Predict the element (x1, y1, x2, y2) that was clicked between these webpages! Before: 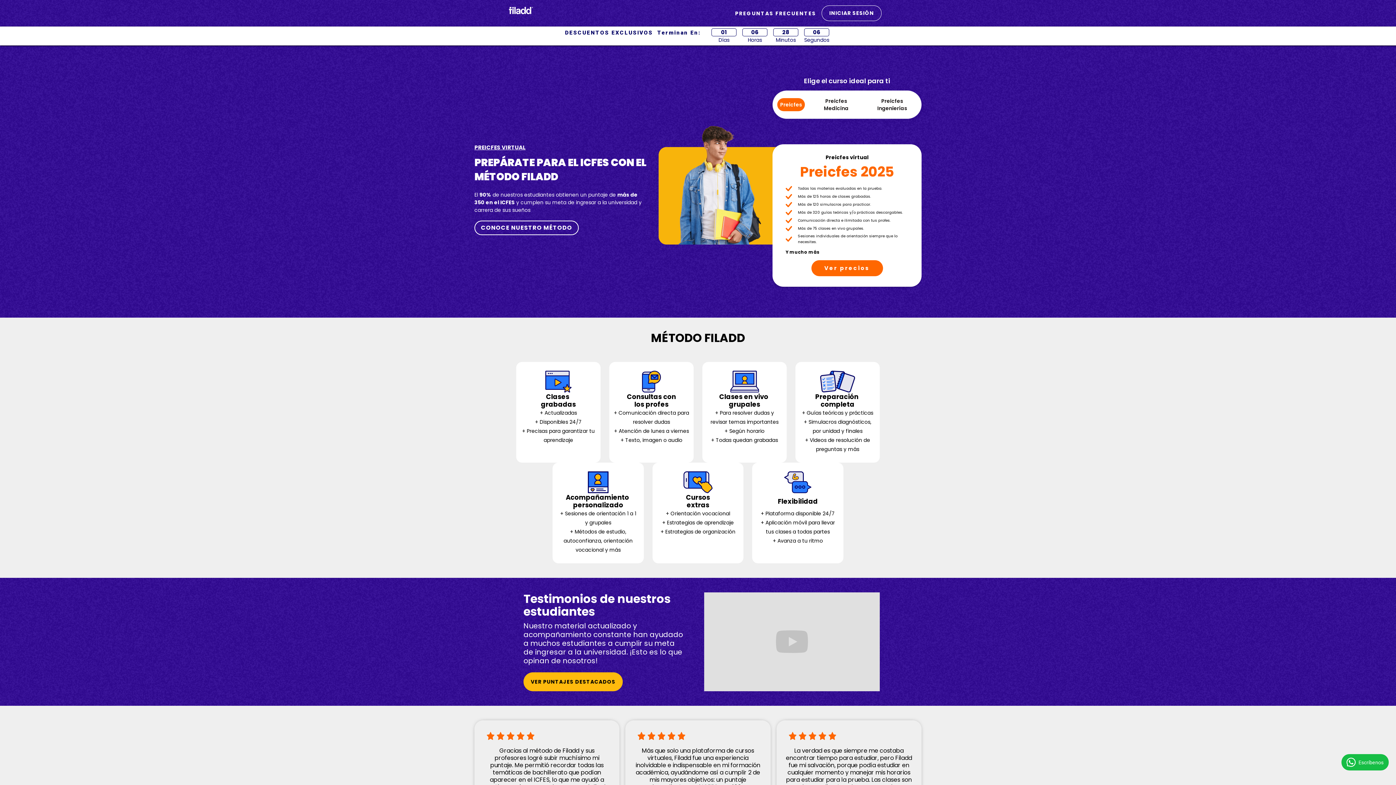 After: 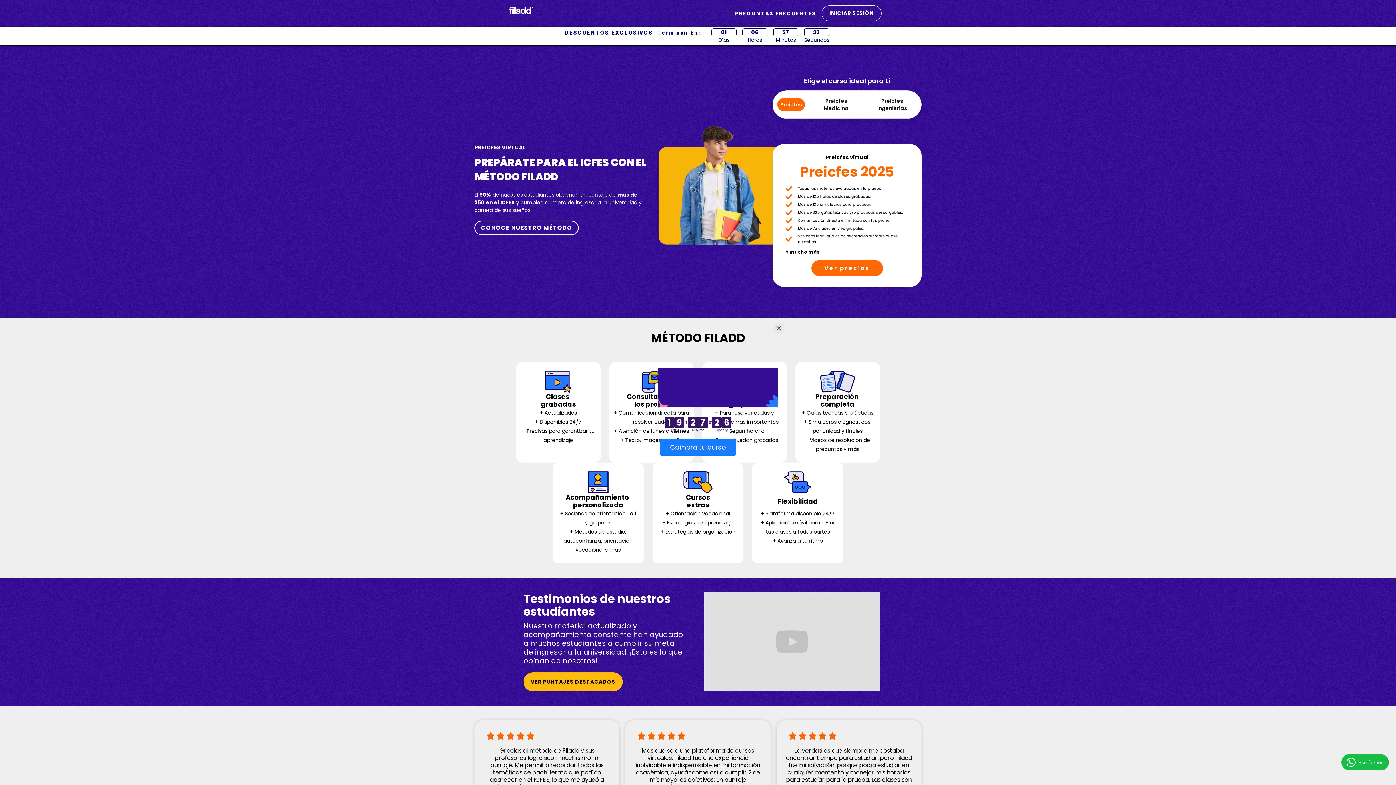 Action: bbox: (777, 98, 805, 111) label: Preicfes